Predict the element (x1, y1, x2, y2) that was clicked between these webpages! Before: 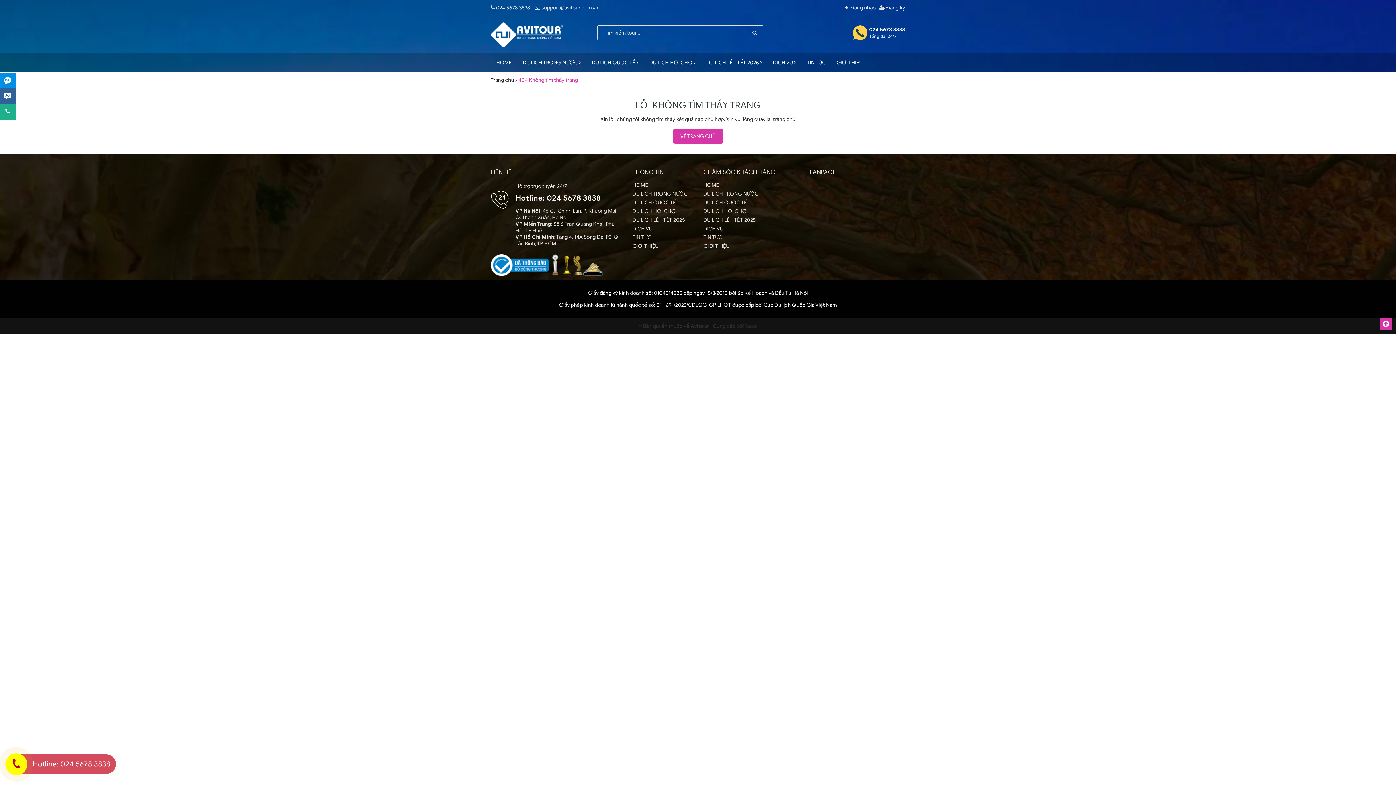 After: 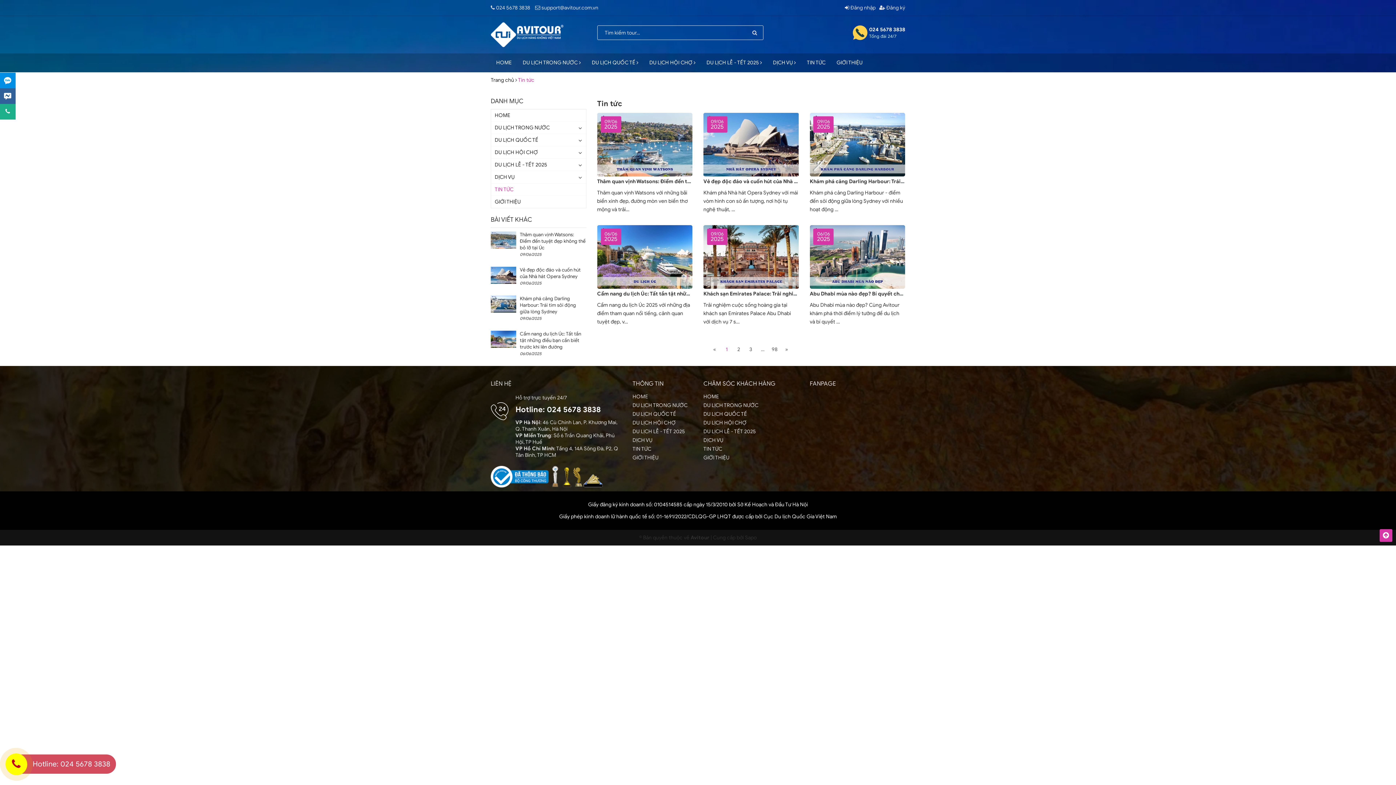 Action: bbox: (703, 234, 722, 240) label: TIN TỨC